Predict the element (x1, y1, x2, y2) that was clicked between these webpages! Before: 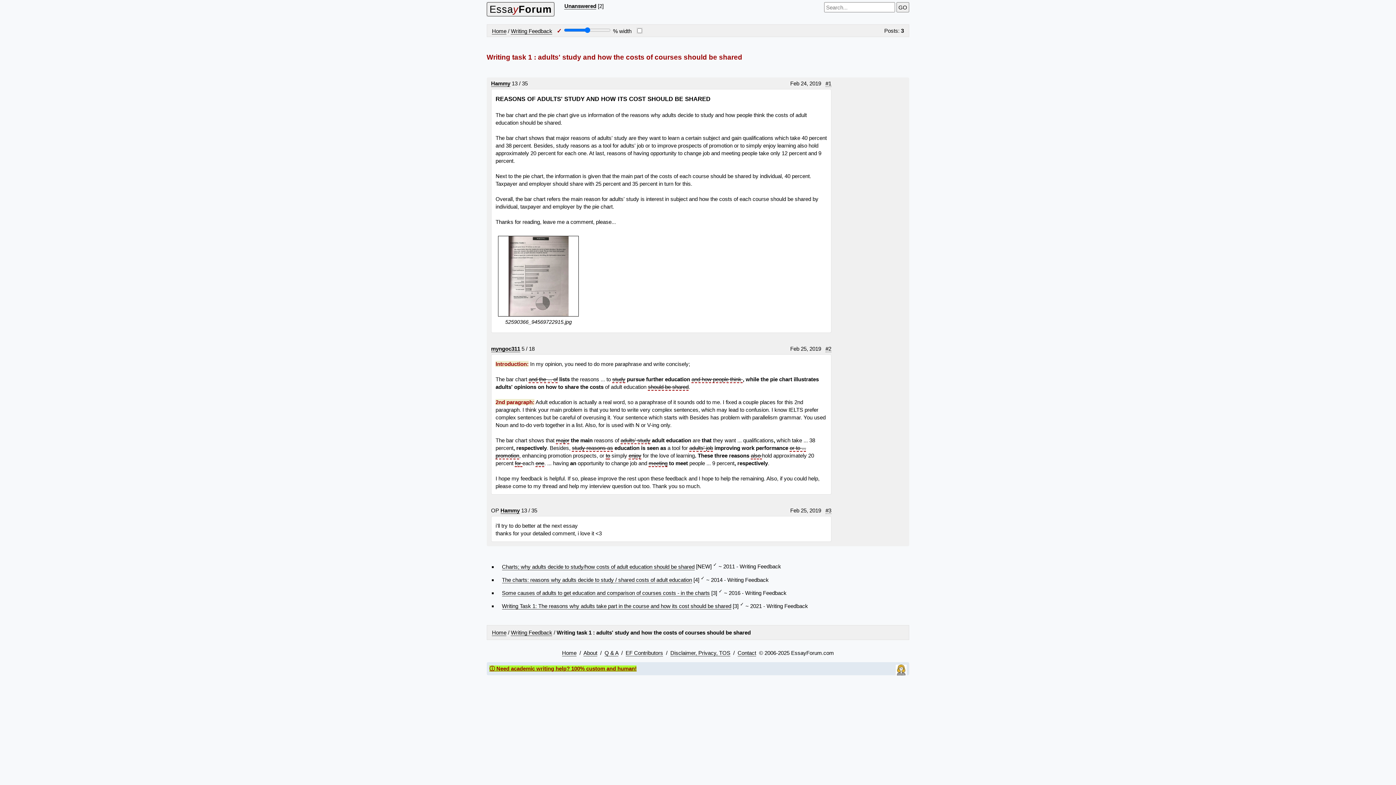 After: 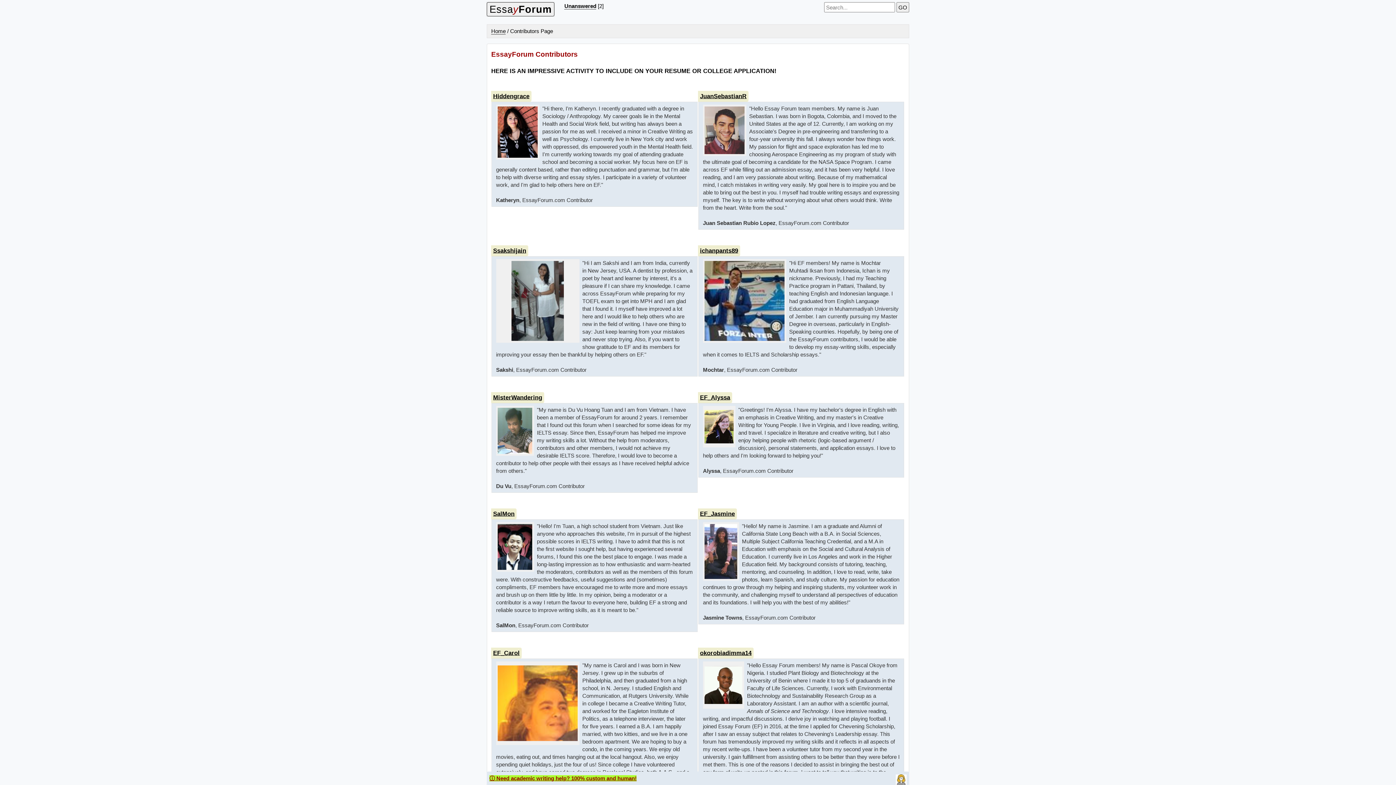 Action: label: EF Contributors bbox: (625, 650, 663, 656)